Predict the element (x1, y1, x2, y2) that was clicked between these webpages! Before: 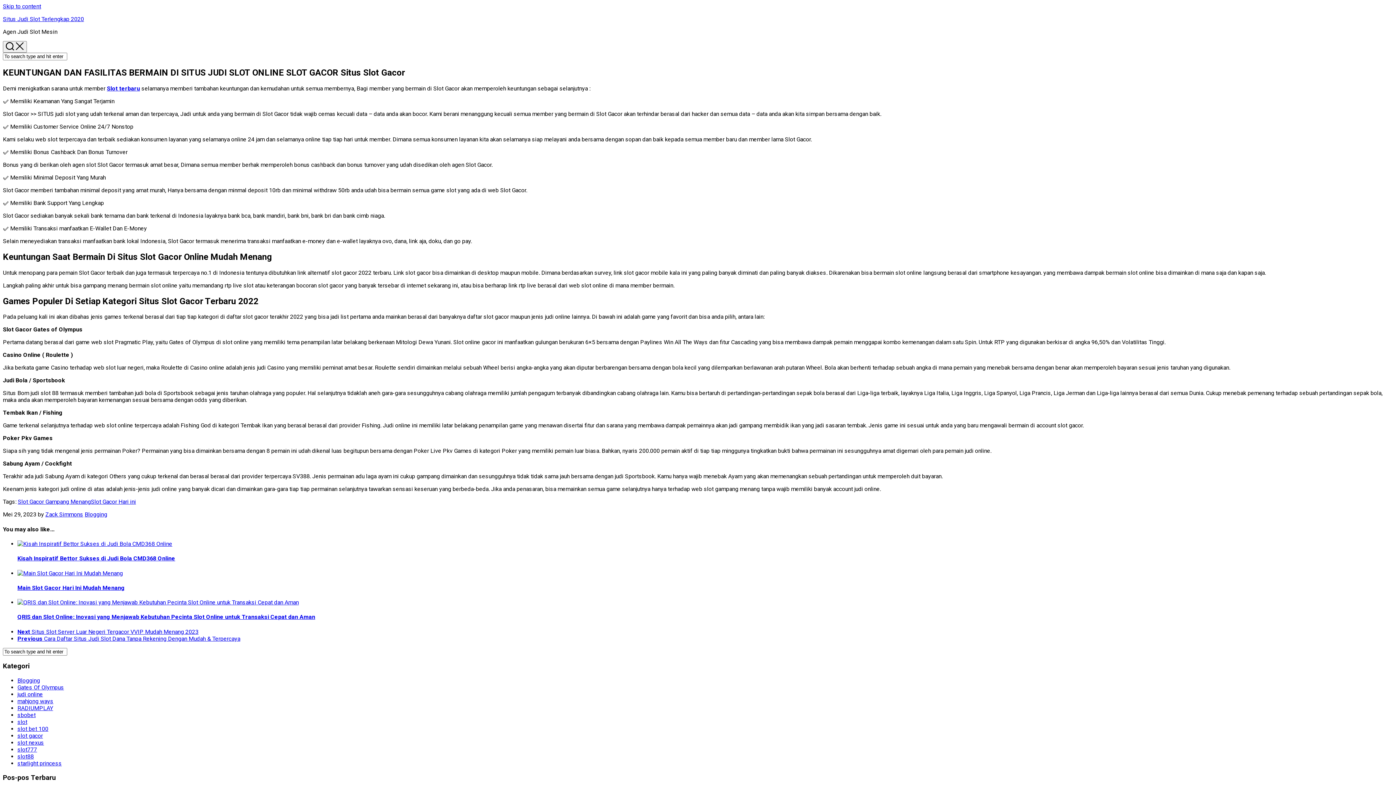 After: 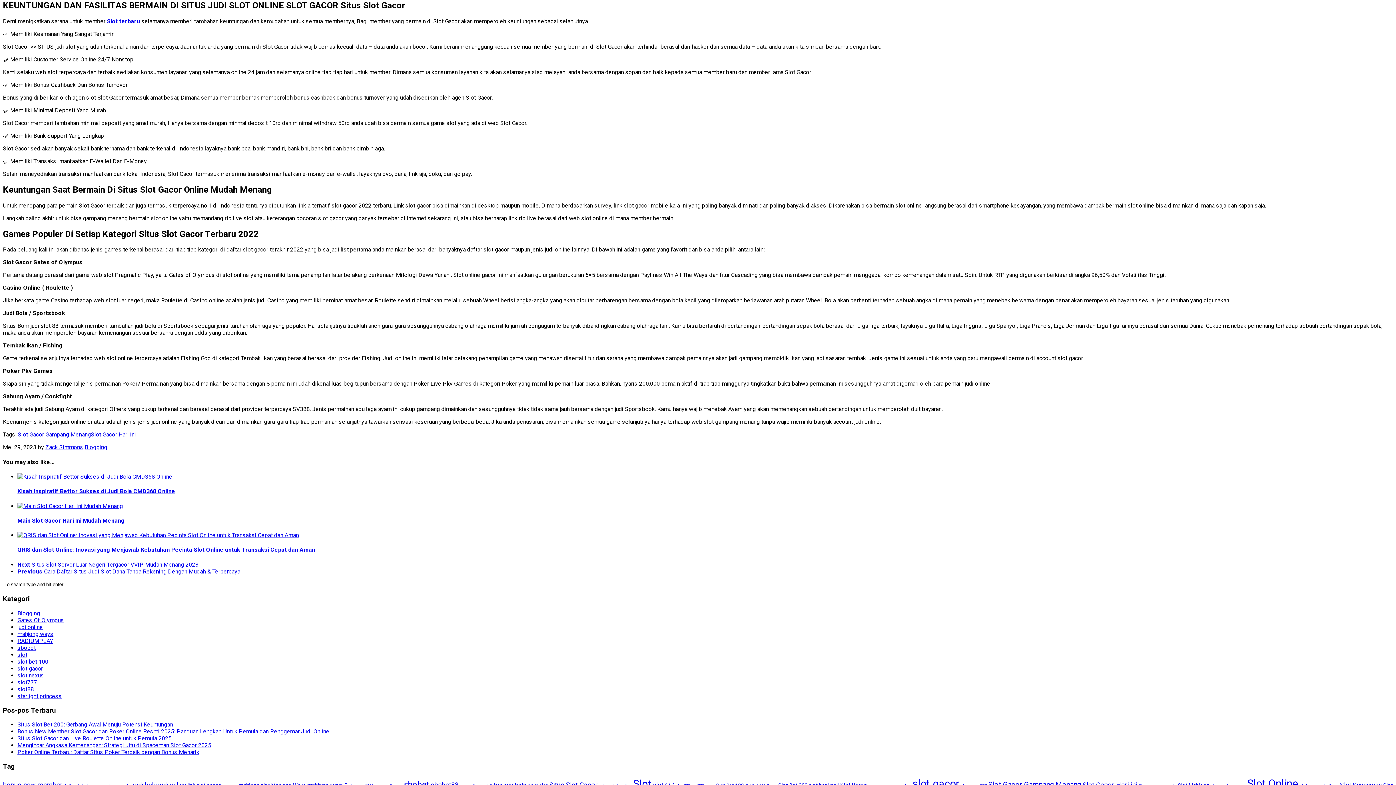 Action: bbox: (2, 2, 41, 9) label: Skip to content